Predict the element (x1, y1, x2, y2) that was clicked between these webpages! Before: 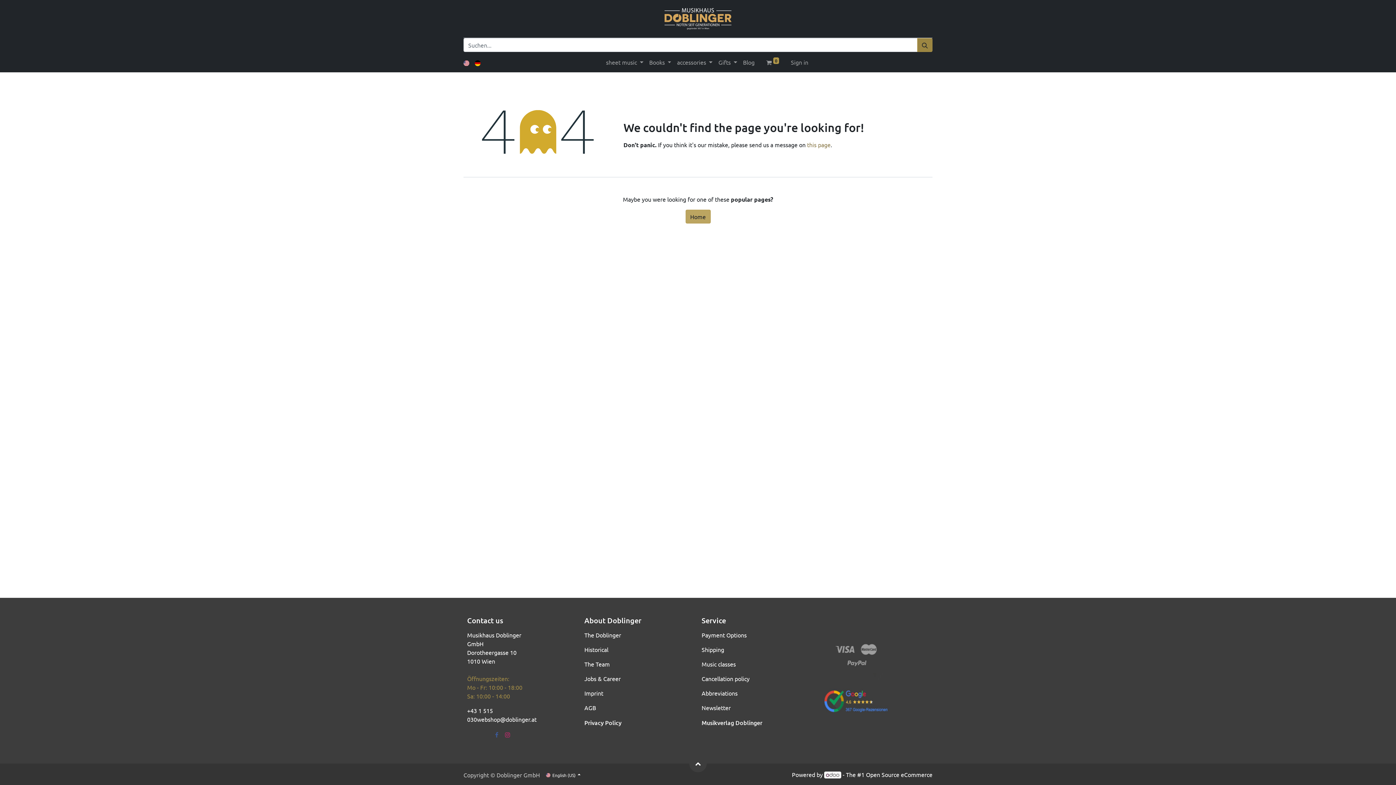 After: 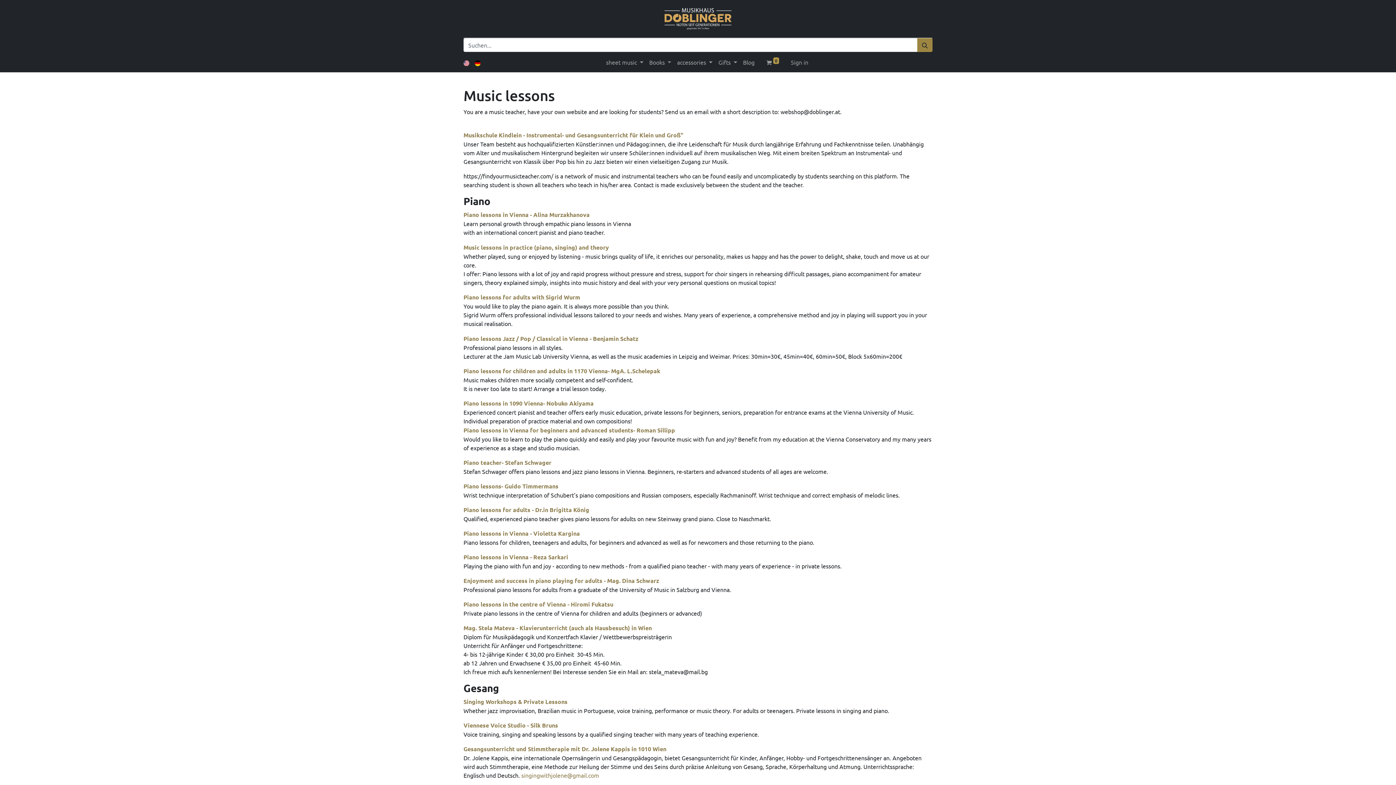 Action: bbox: (701, 660, 736, 668) label: Music classes